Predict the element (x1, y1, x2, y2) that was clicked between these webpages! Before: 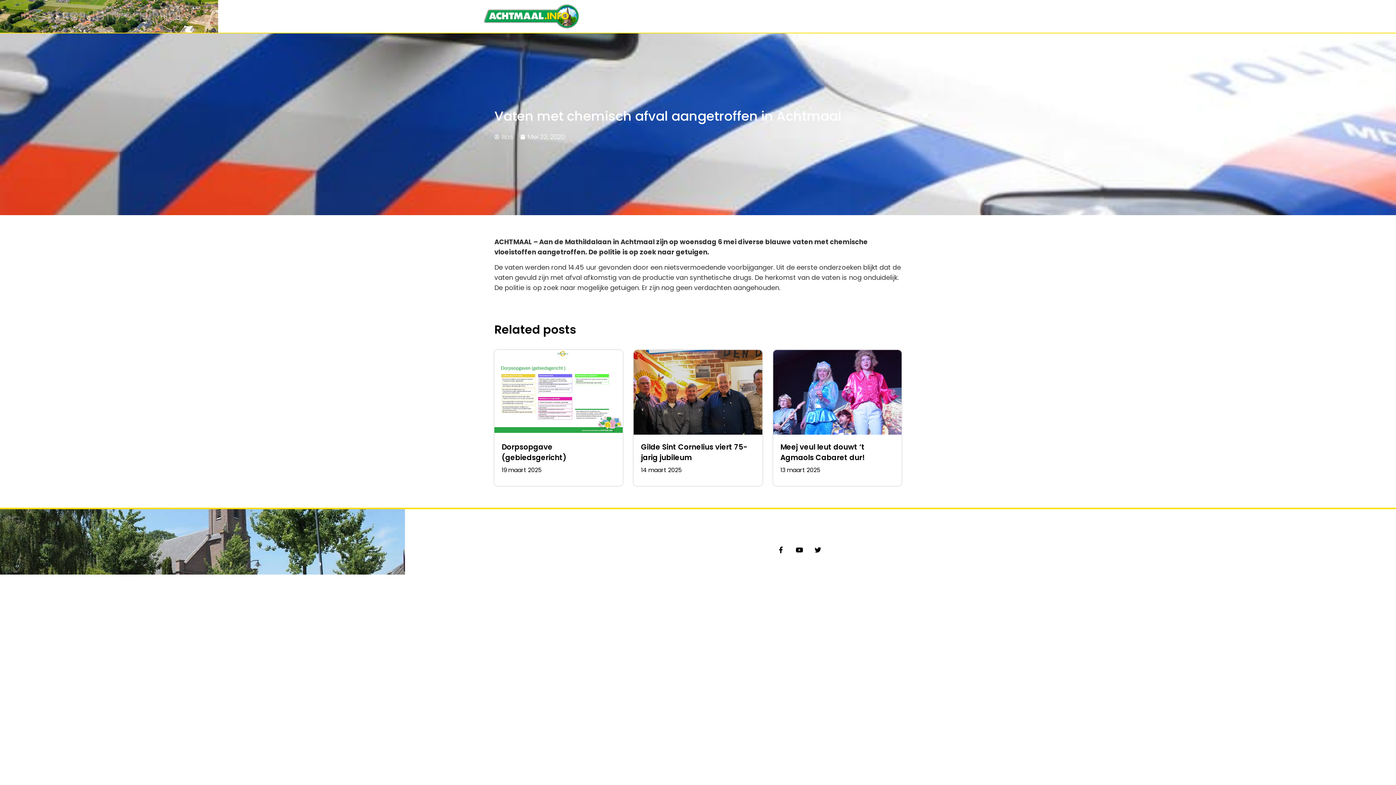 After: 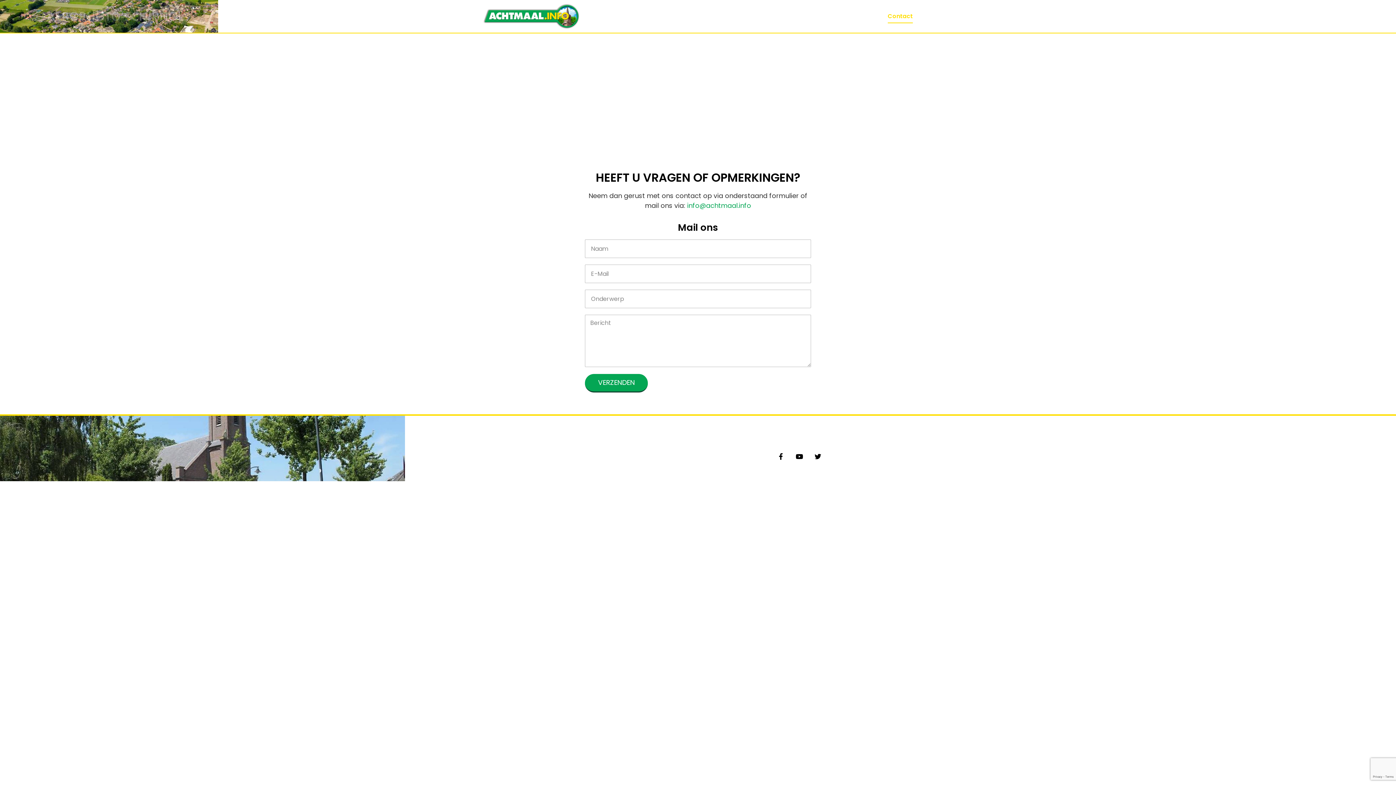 Action: label: Contact bbox: (887, 9, 913, 23)